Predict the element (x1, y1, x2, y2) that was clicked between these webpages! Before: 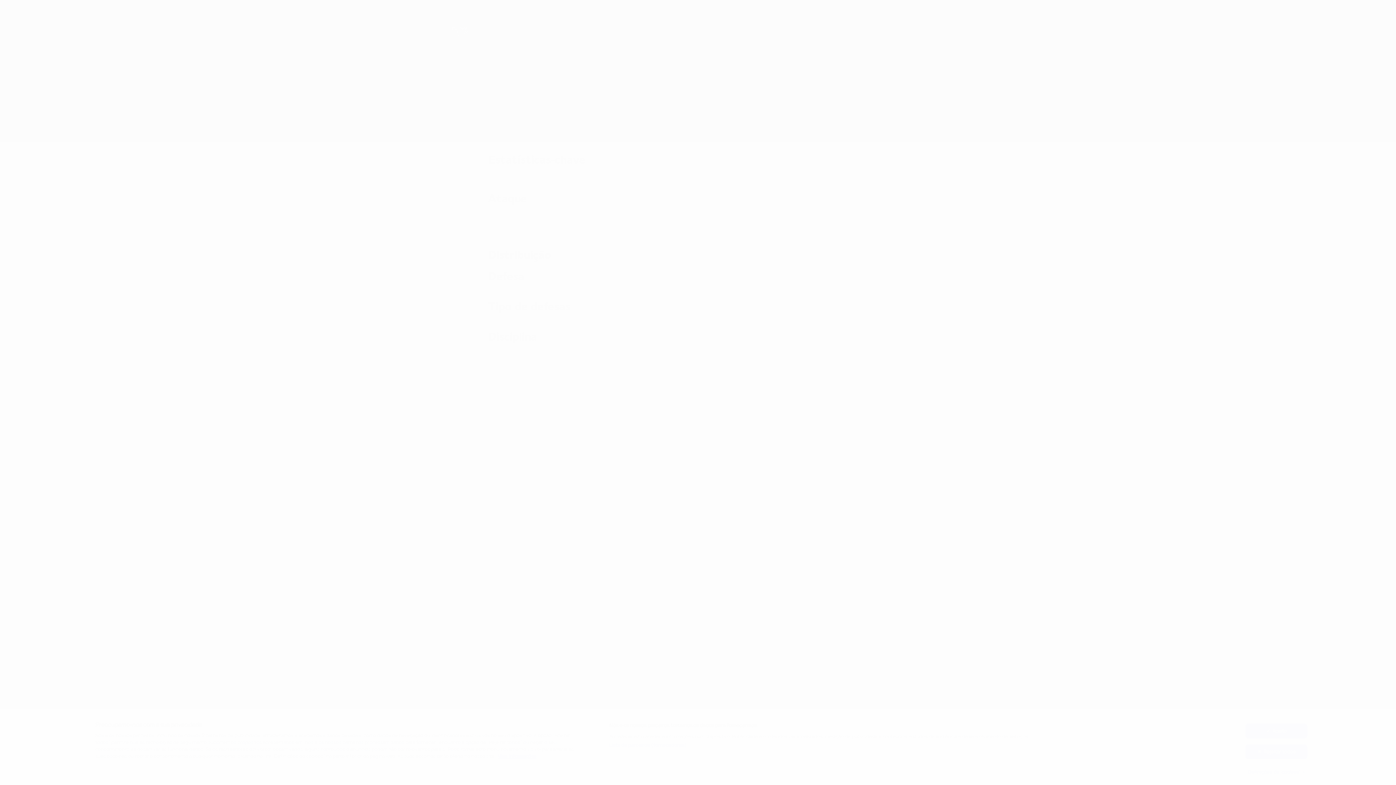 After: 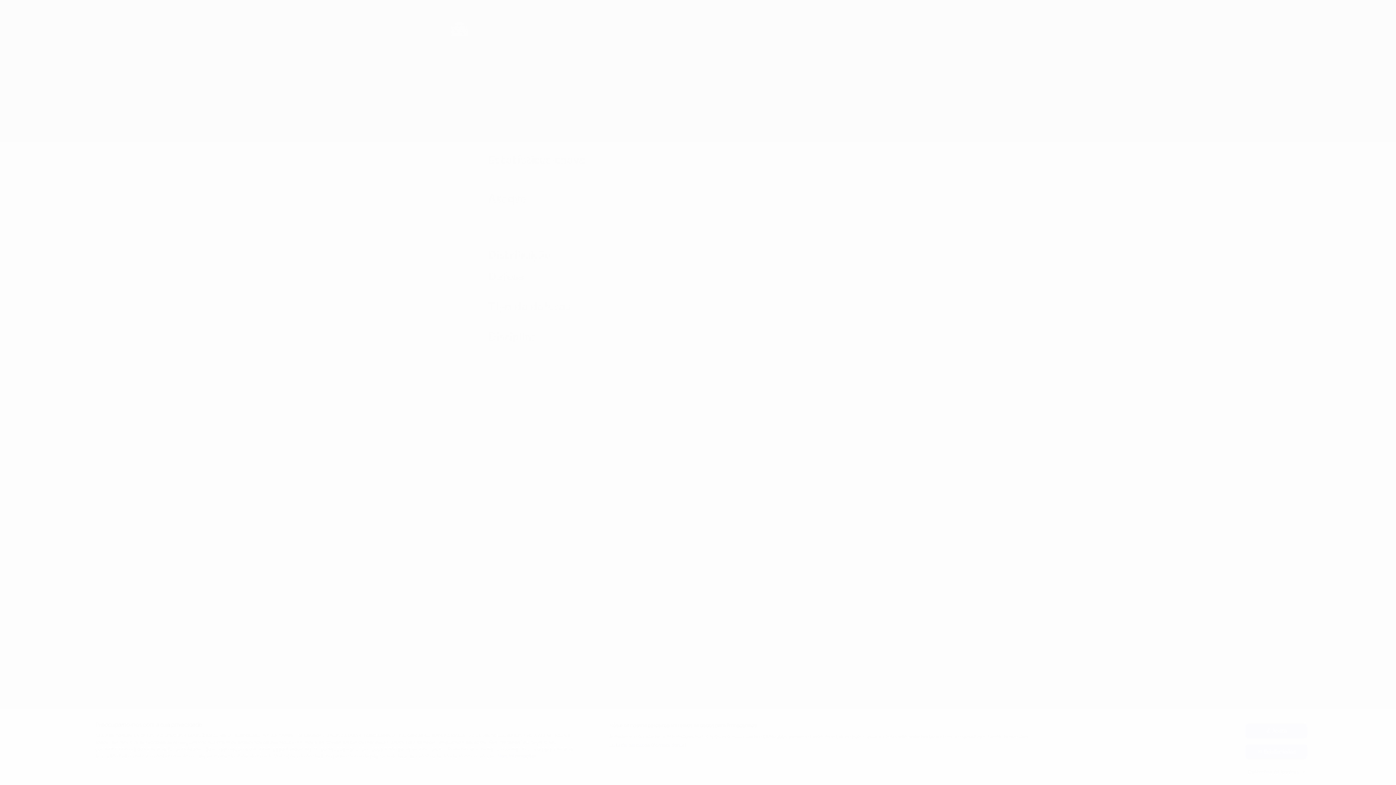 Action: label: Mais informação sobre a sua privacidade, abre num separador novo bbox: (497, 753, 536, 759)